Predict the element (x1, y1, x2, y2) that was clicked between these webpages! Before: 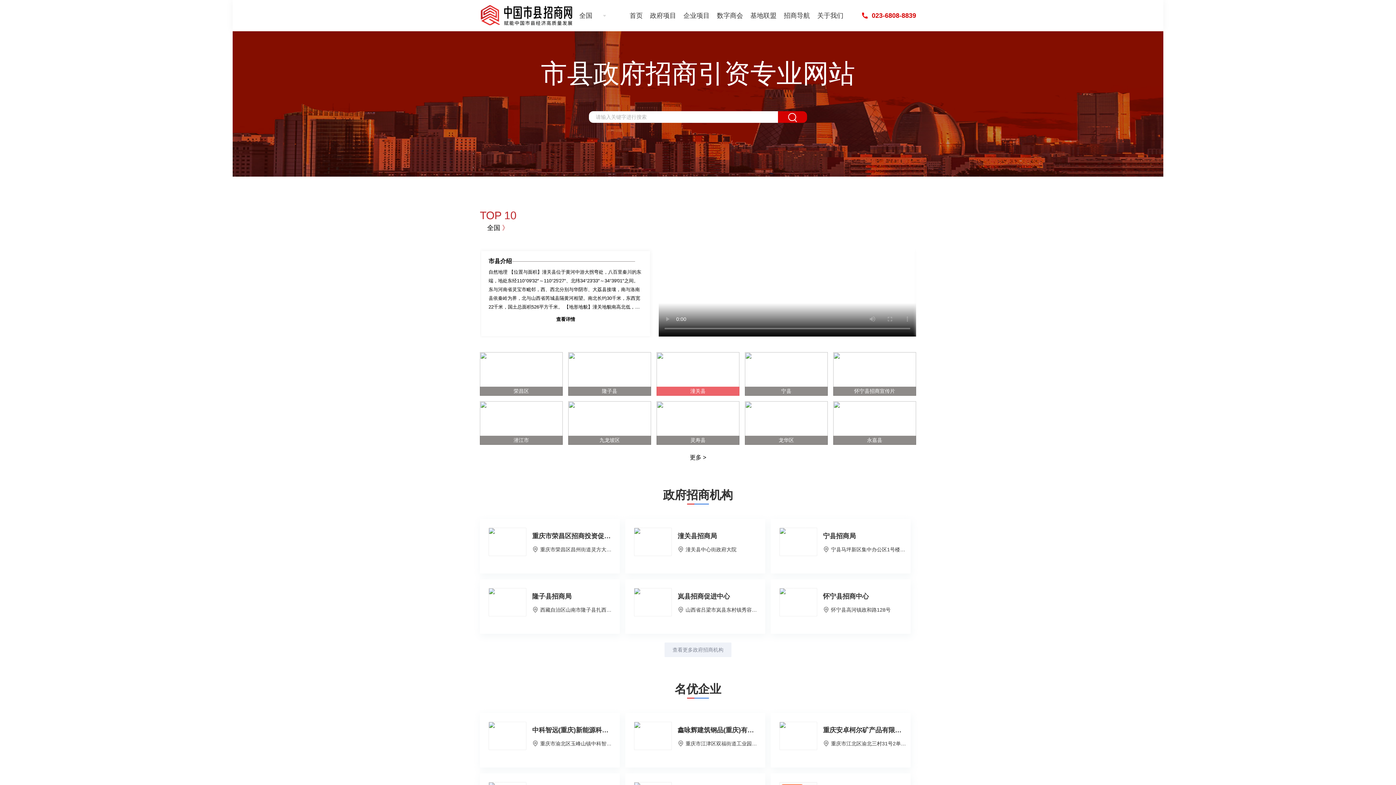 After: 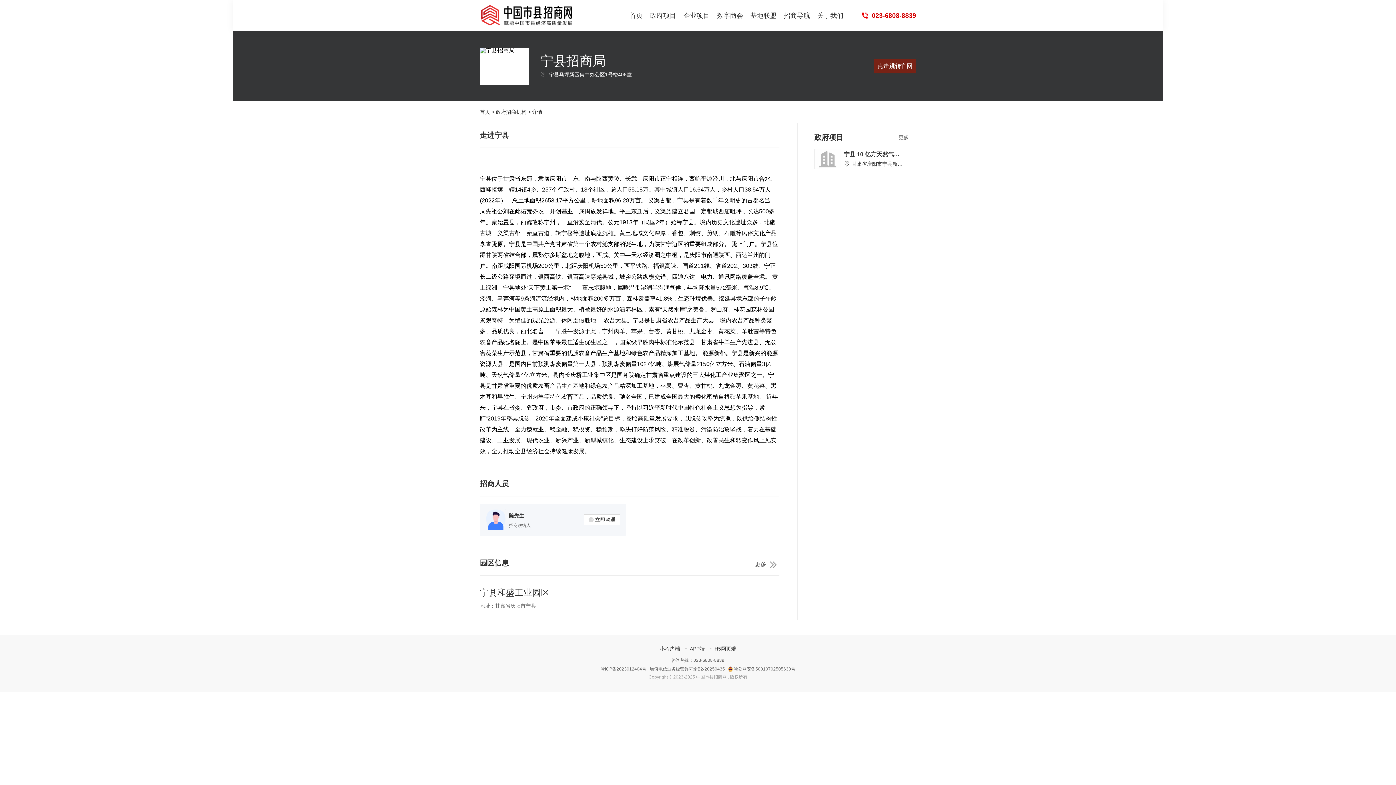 Action: bbox: (779, 527, 817, 556)